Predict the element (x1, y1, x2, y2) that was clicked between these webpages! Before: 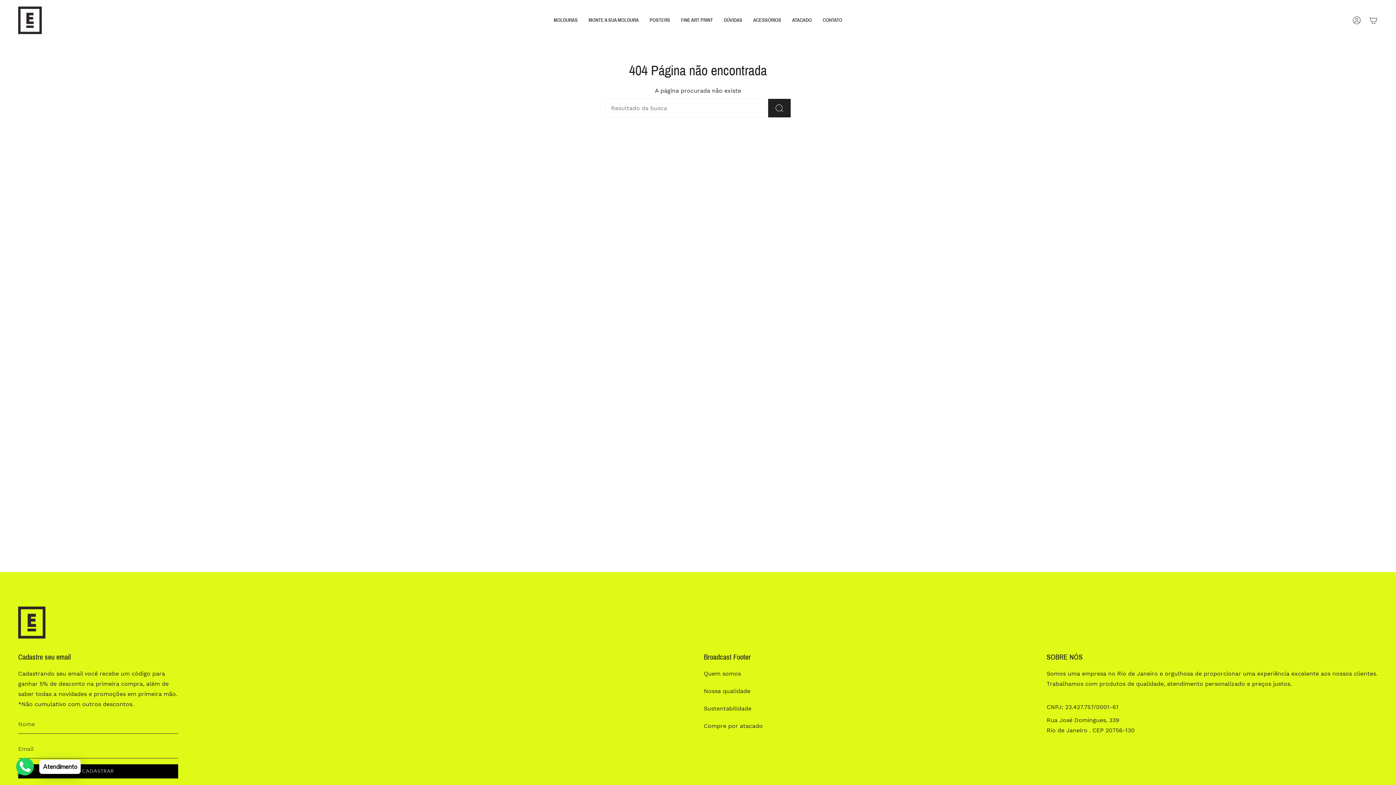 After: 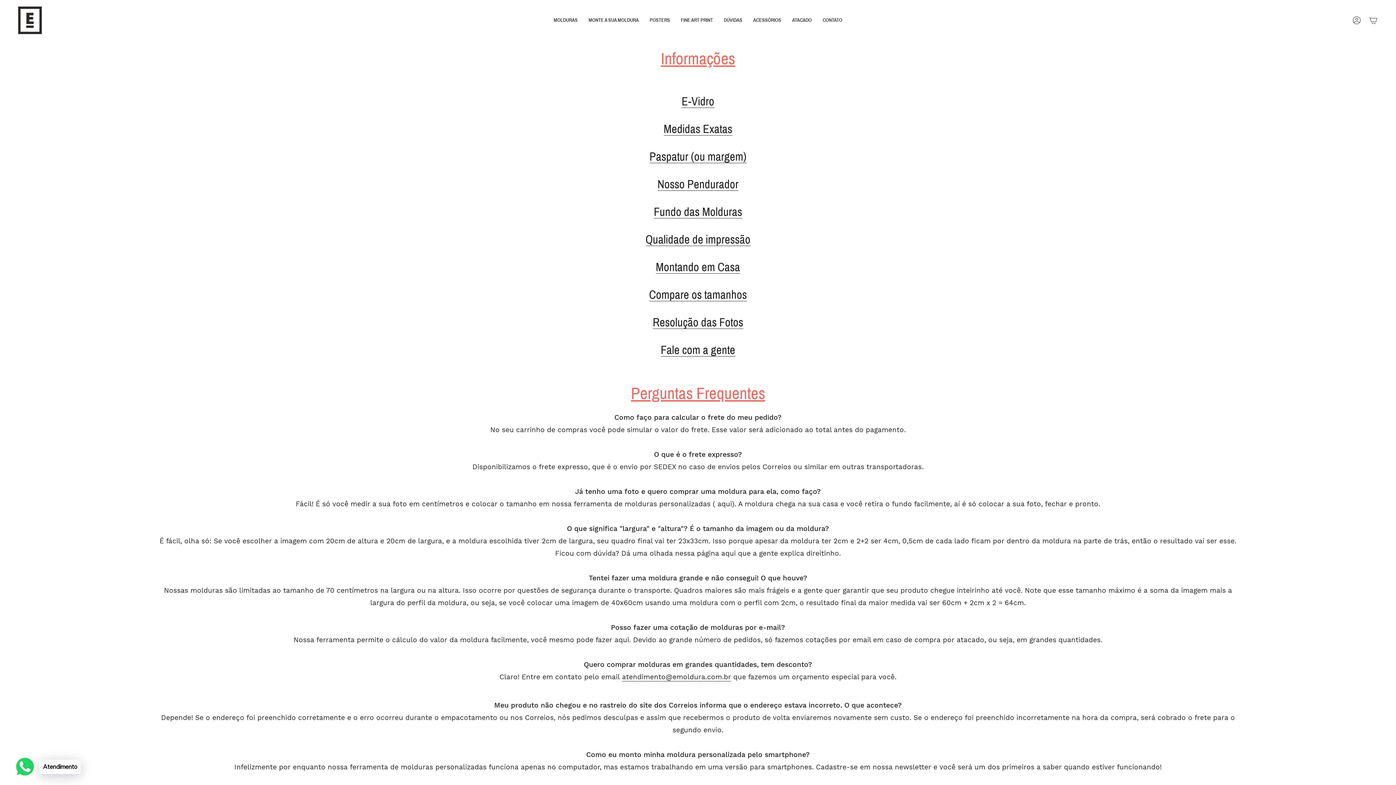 Action: bbox: (718, 6, 748, 34) label: DÚVIDAS